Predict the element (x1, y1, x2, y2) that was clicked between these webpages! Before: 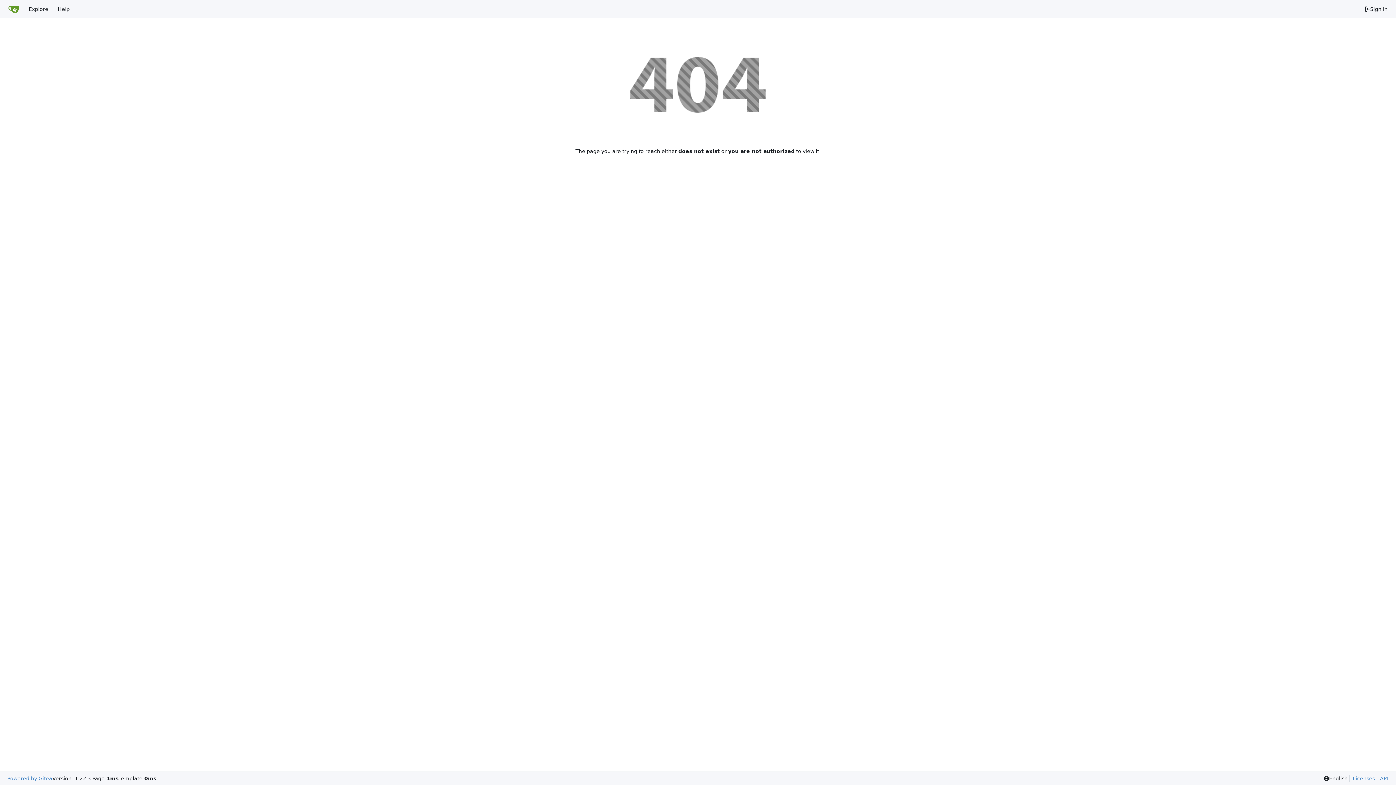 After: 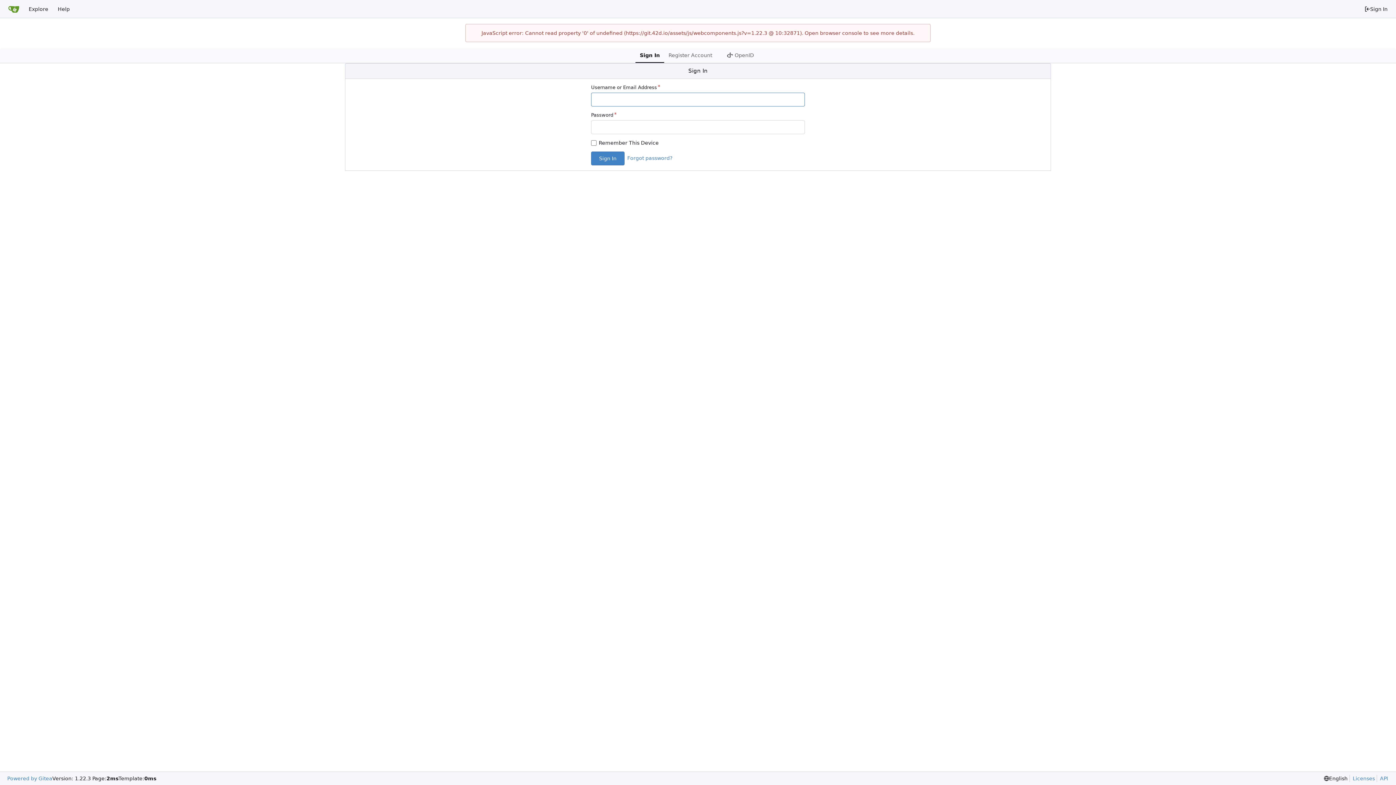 Action: bbox: (1360, 2, 1392, 15) label: Sign In